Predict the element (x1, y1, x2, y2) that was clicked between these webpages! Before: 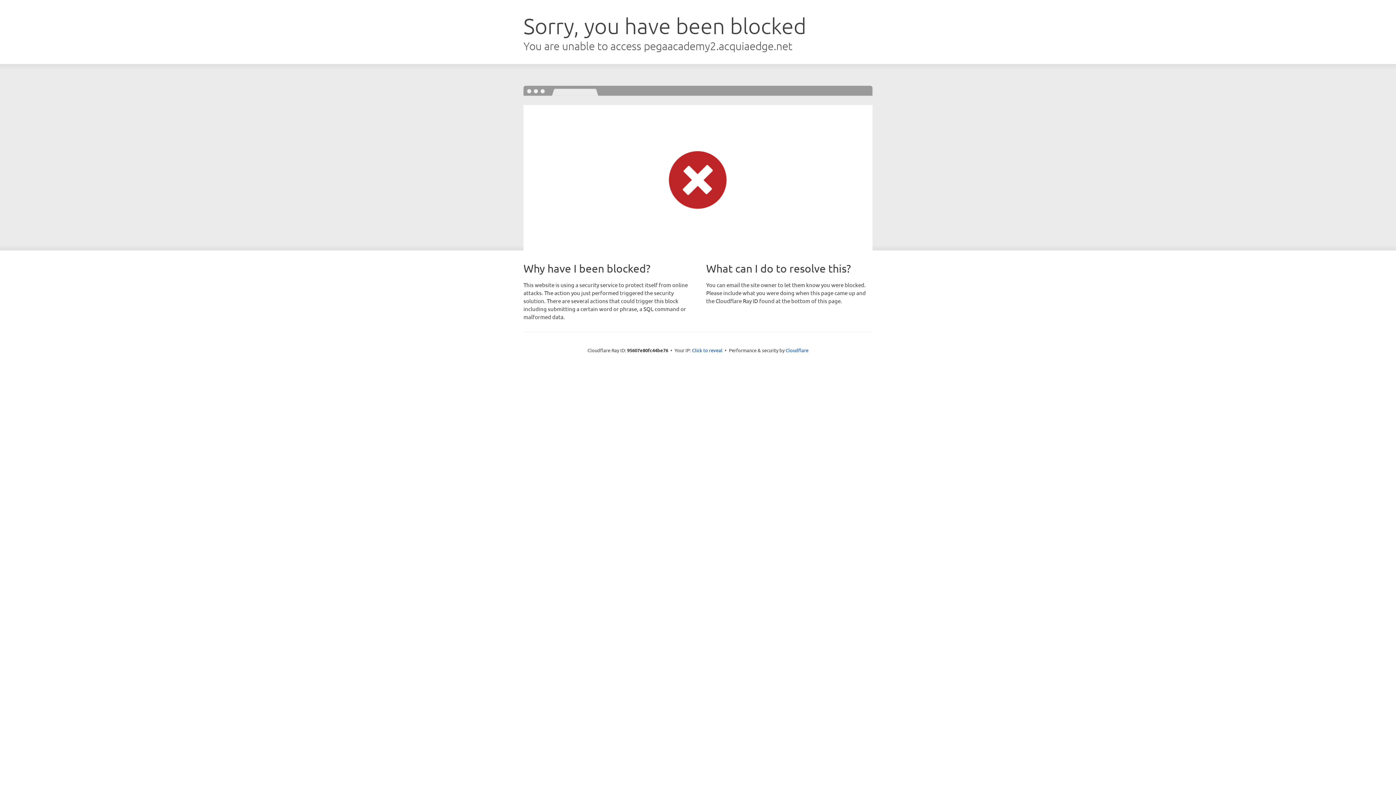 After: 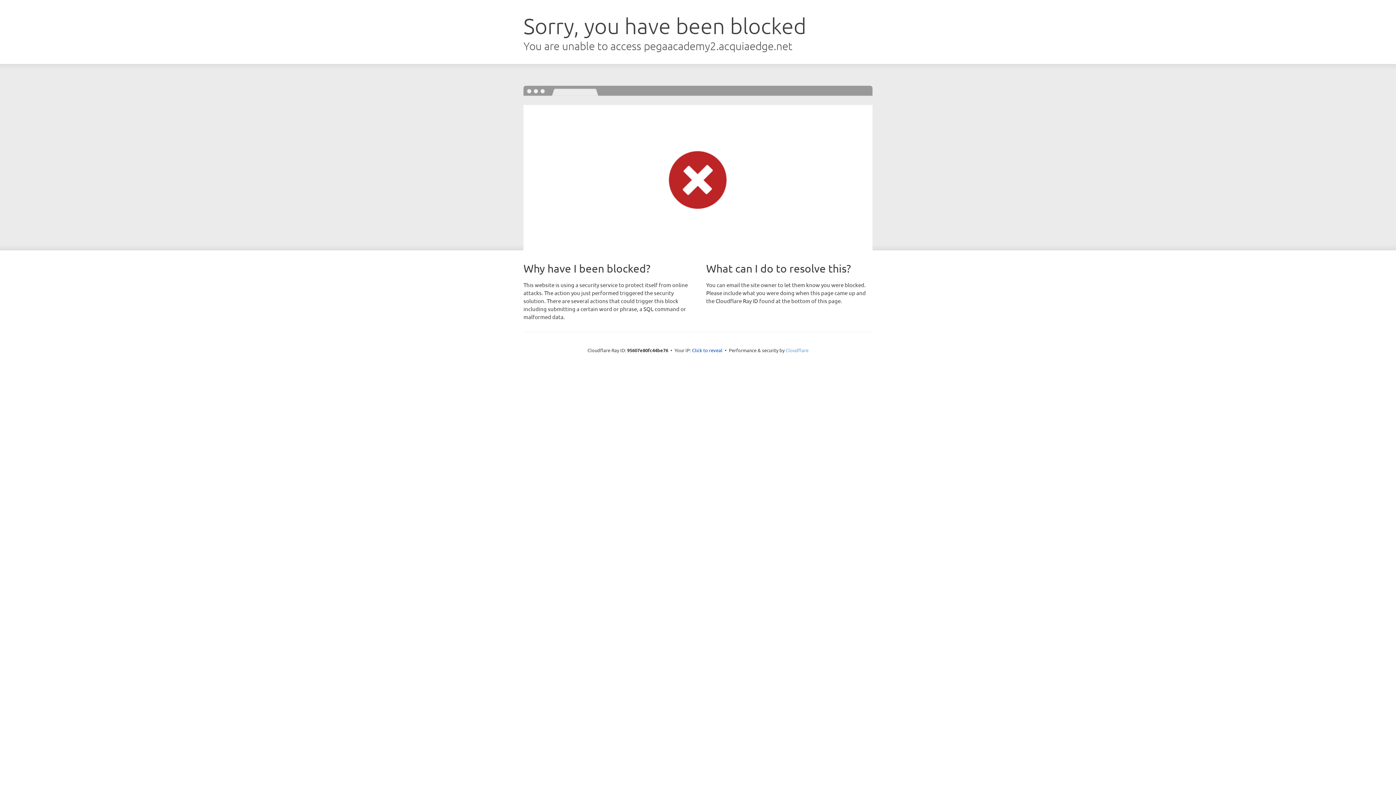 Action: bbox: (785, 347, 808, 353) label: Cloudflare